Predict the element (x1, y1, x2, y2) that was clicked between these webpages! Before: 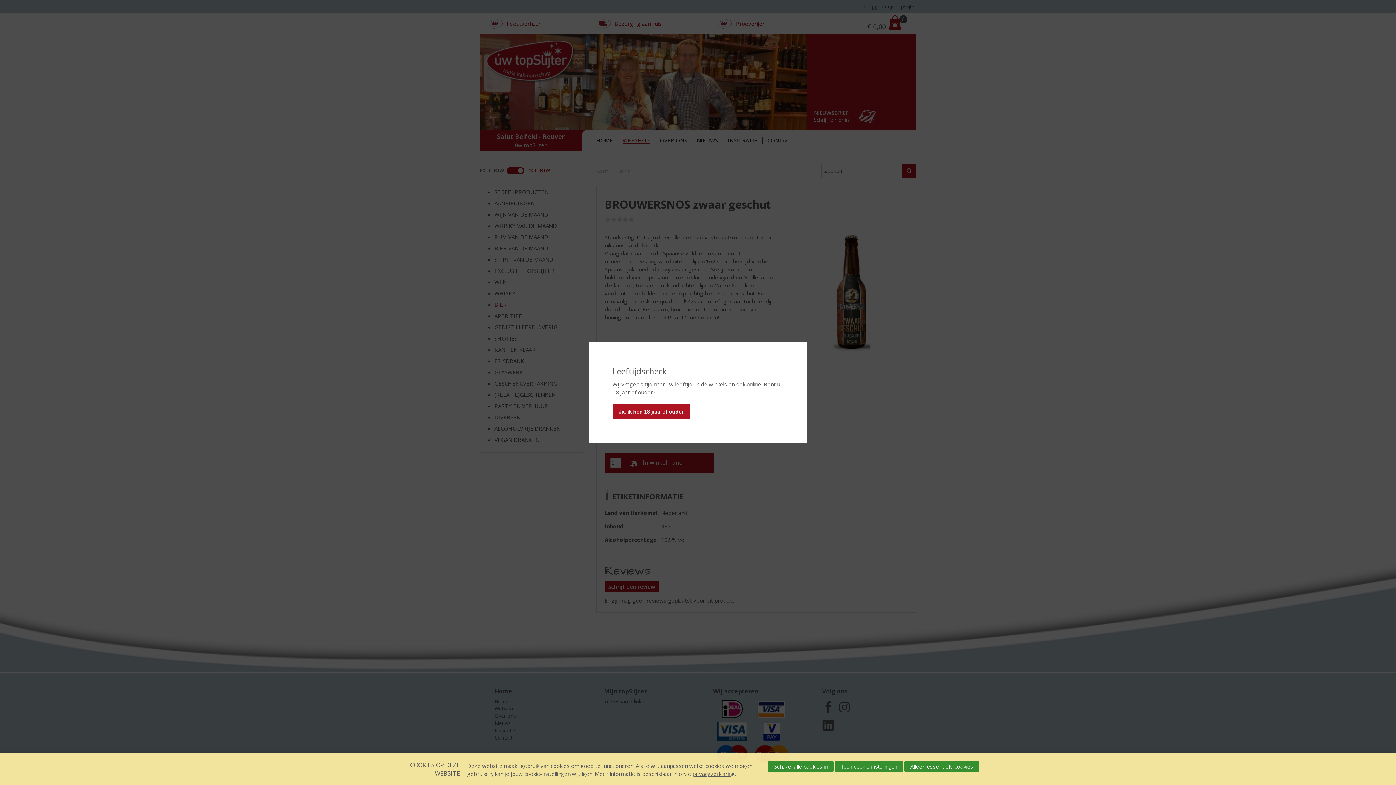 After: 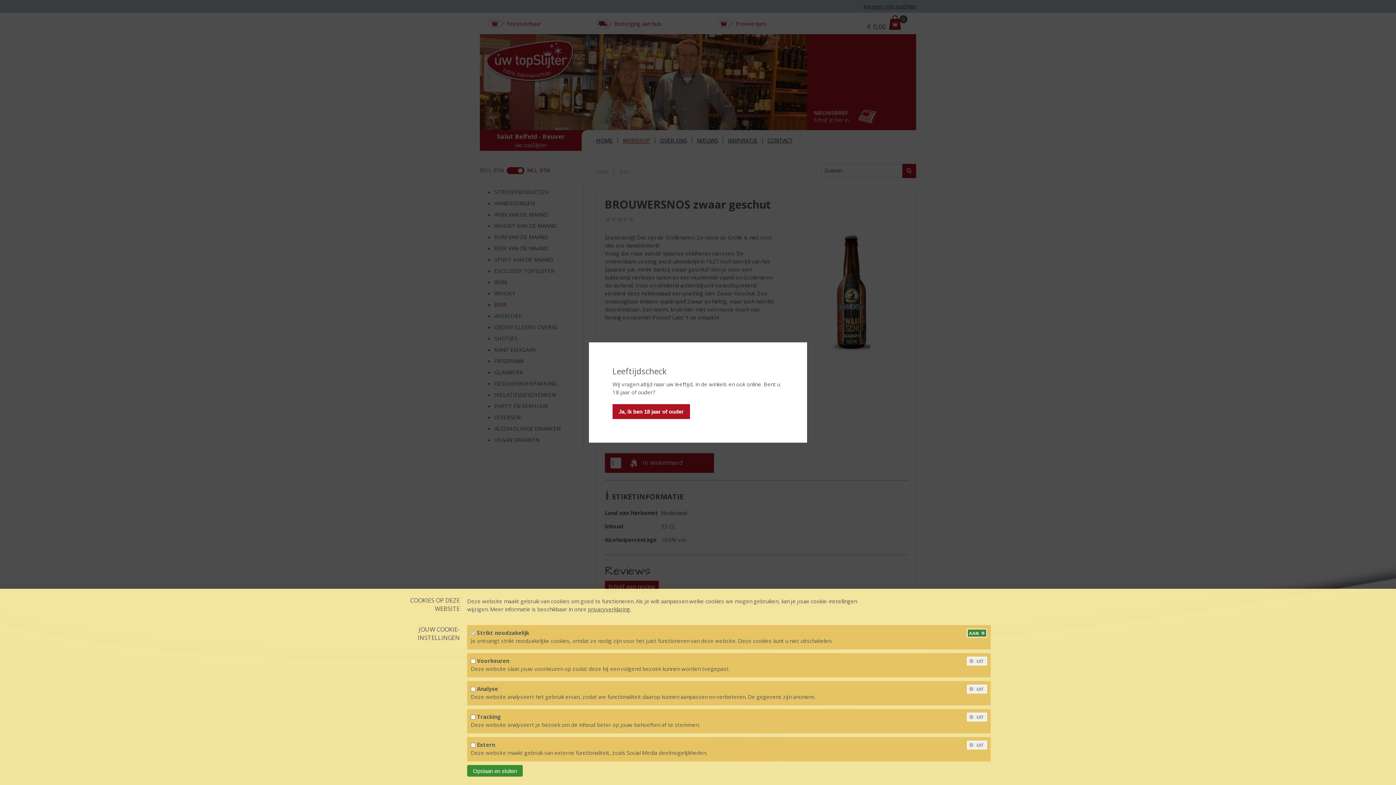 Action: bbox: (835, 761, 903, 772) label: Toon cookie-instellingen